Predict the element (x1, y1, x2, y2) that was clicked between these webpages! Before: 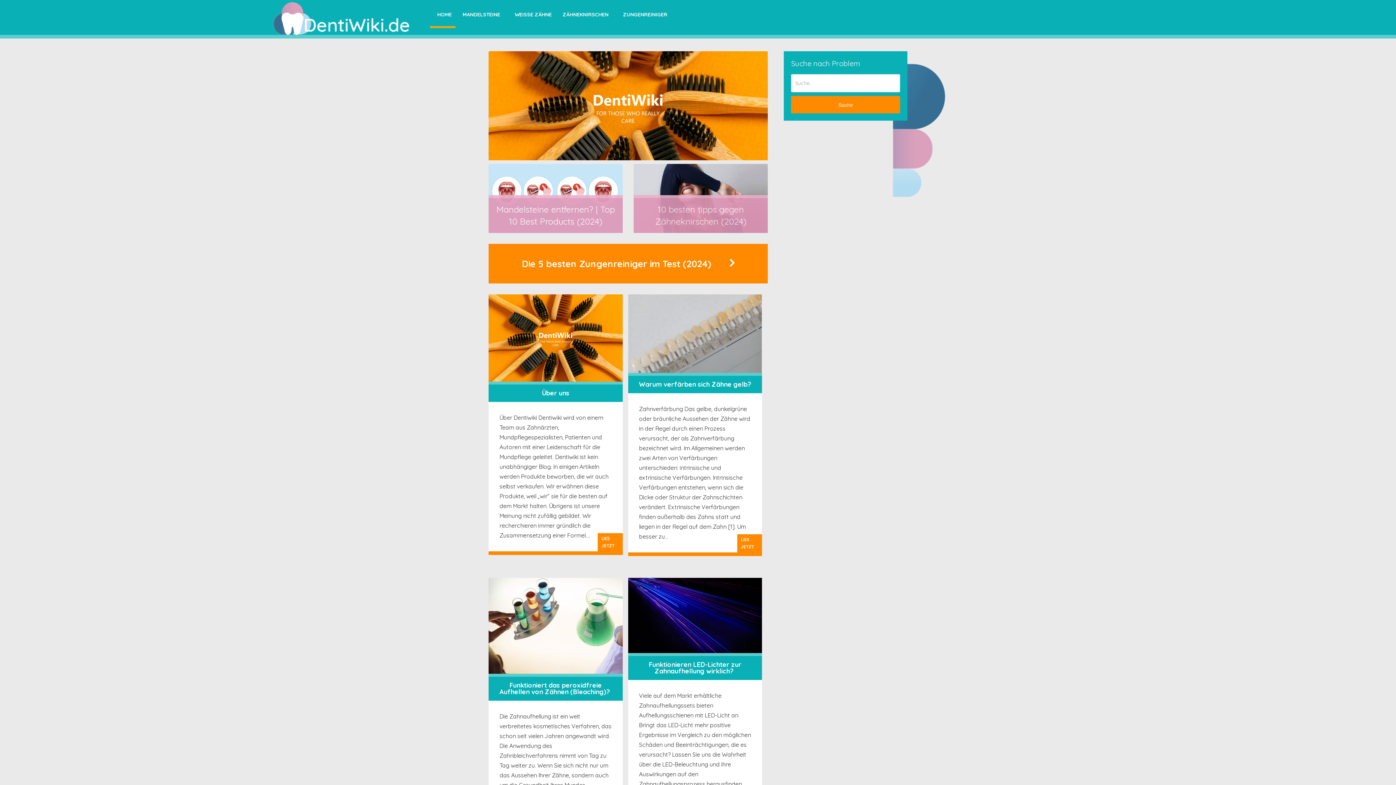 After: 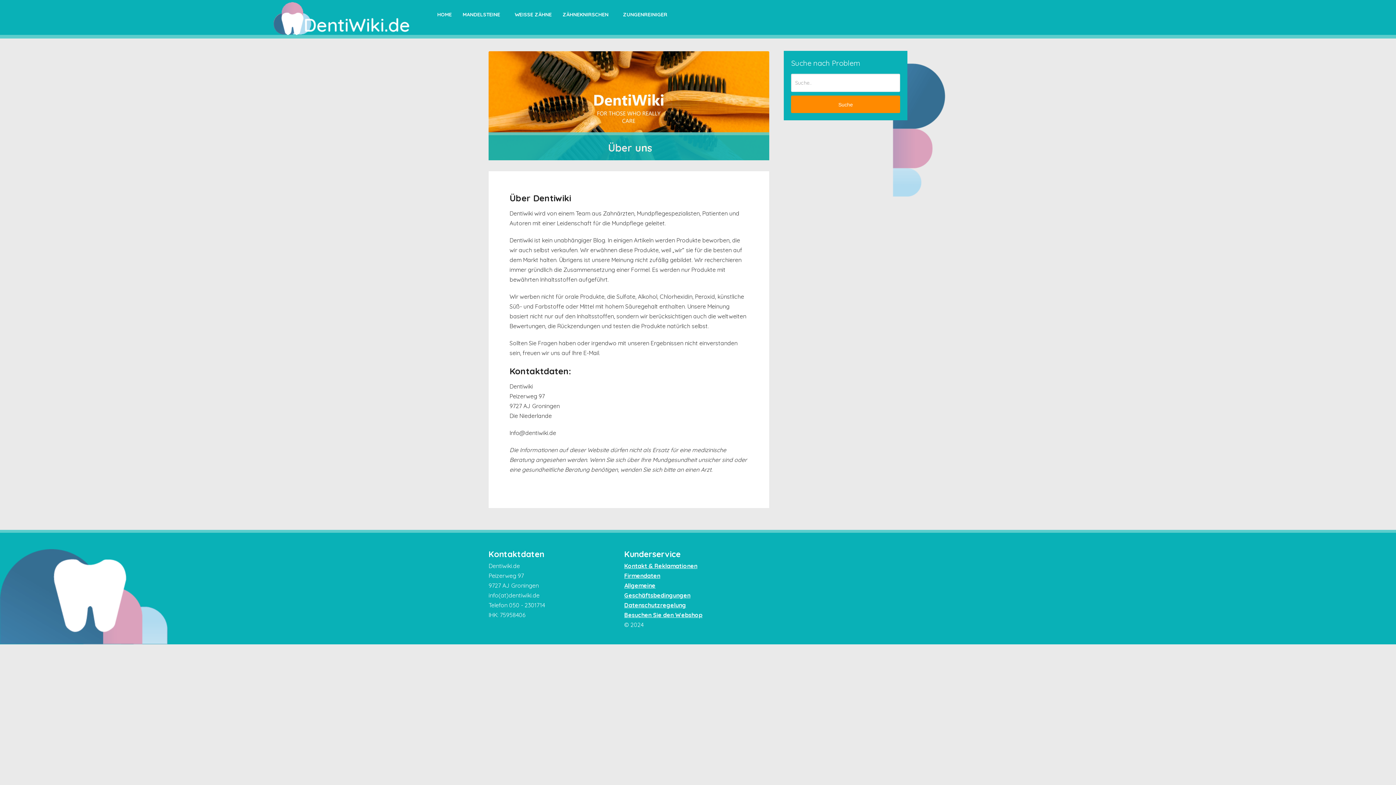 Action: bbox: (597, 533, 622, 551) label: LIES JETZT